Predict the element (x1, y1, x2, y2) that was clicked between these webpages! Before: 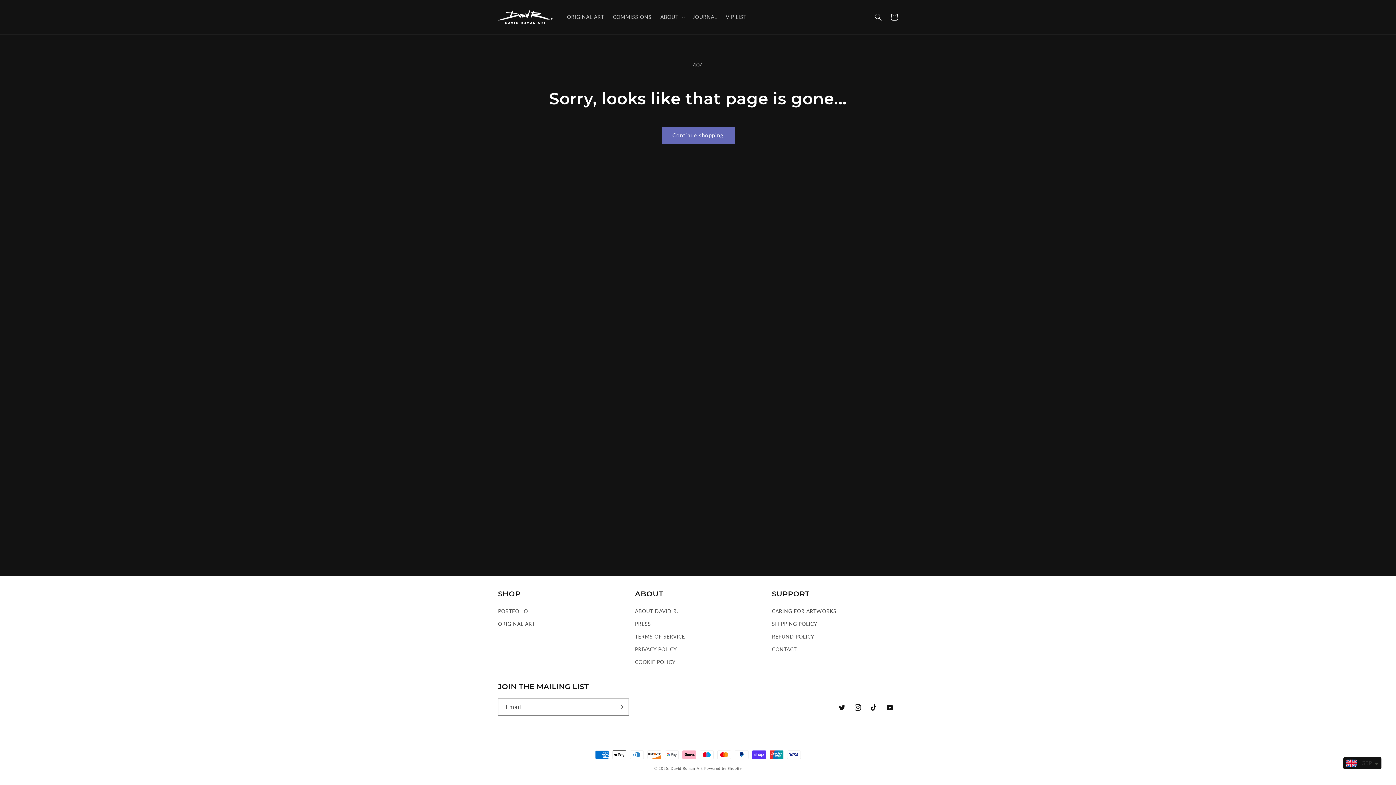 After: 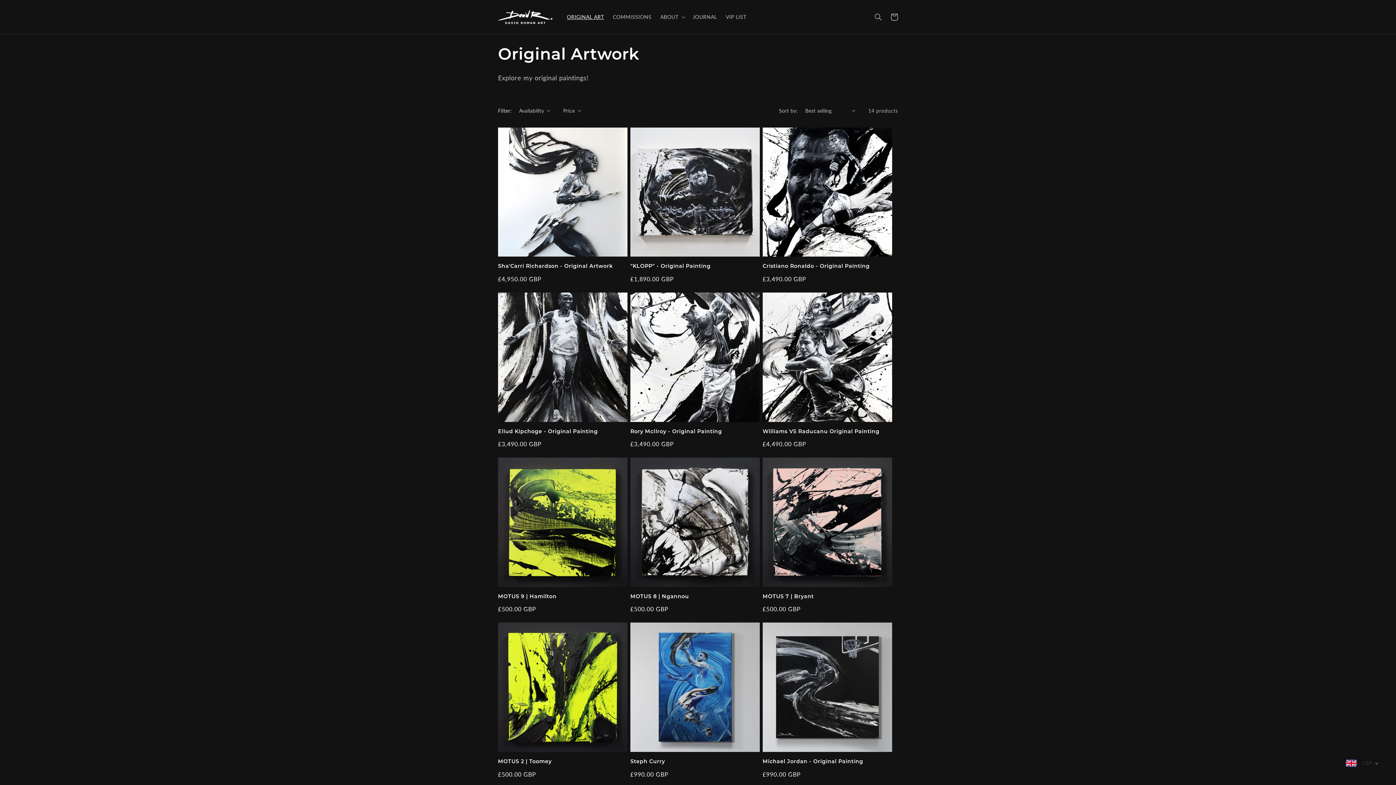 Action: label: ORIGINAL ART bbox: (562, 9, 608, 24)